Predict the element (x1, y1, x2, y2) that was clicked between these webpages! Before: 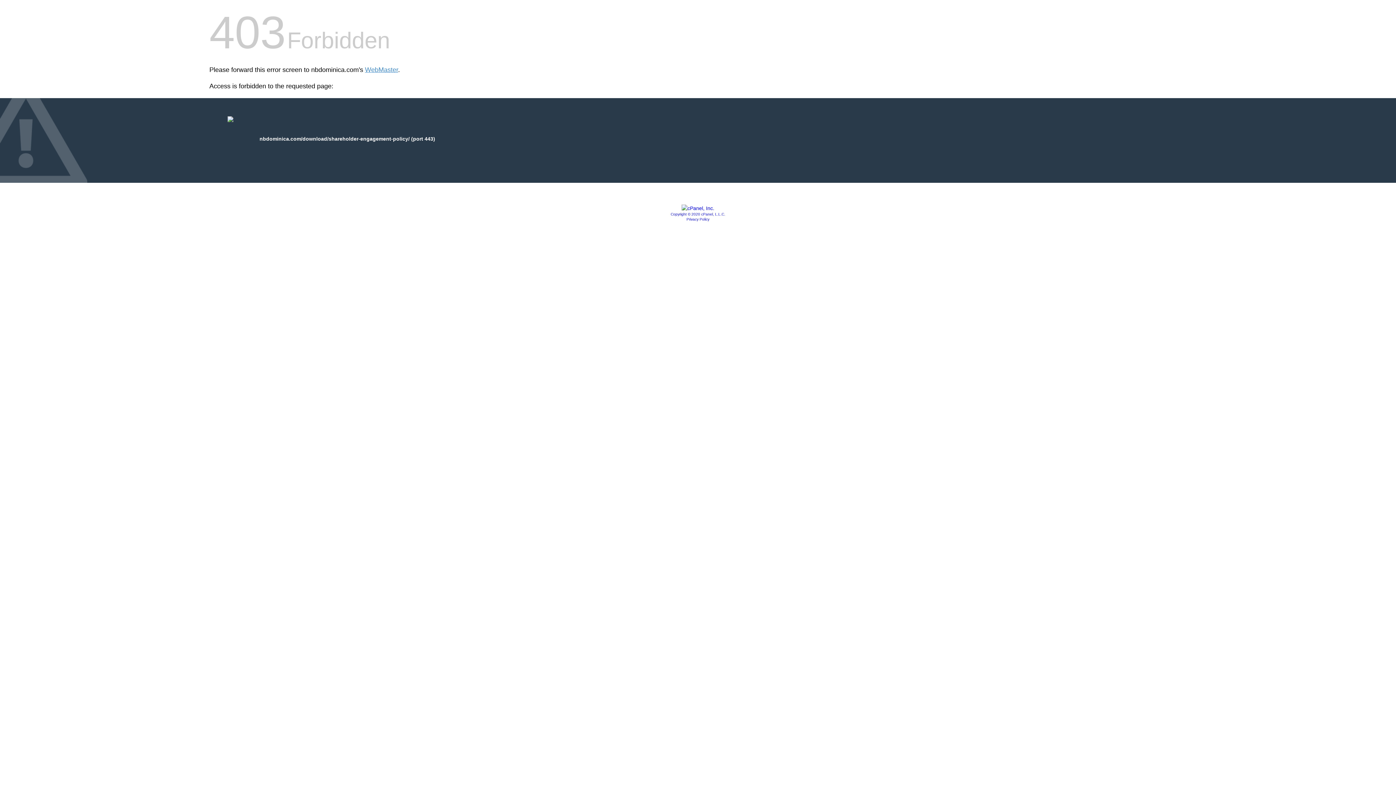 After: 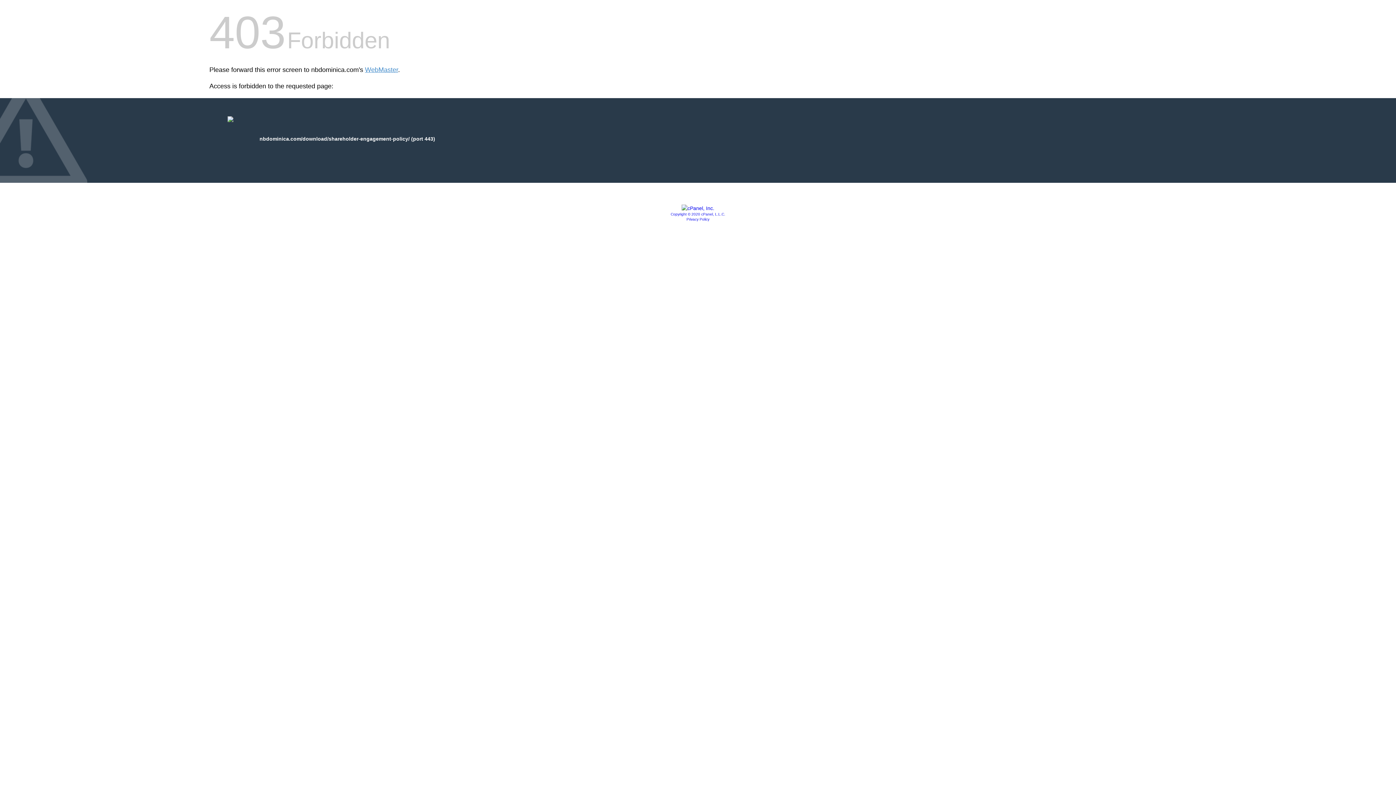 Action: bbox: (670, 212, 725, 216) label: Copyright © 2020 cPanel, L.L.C.